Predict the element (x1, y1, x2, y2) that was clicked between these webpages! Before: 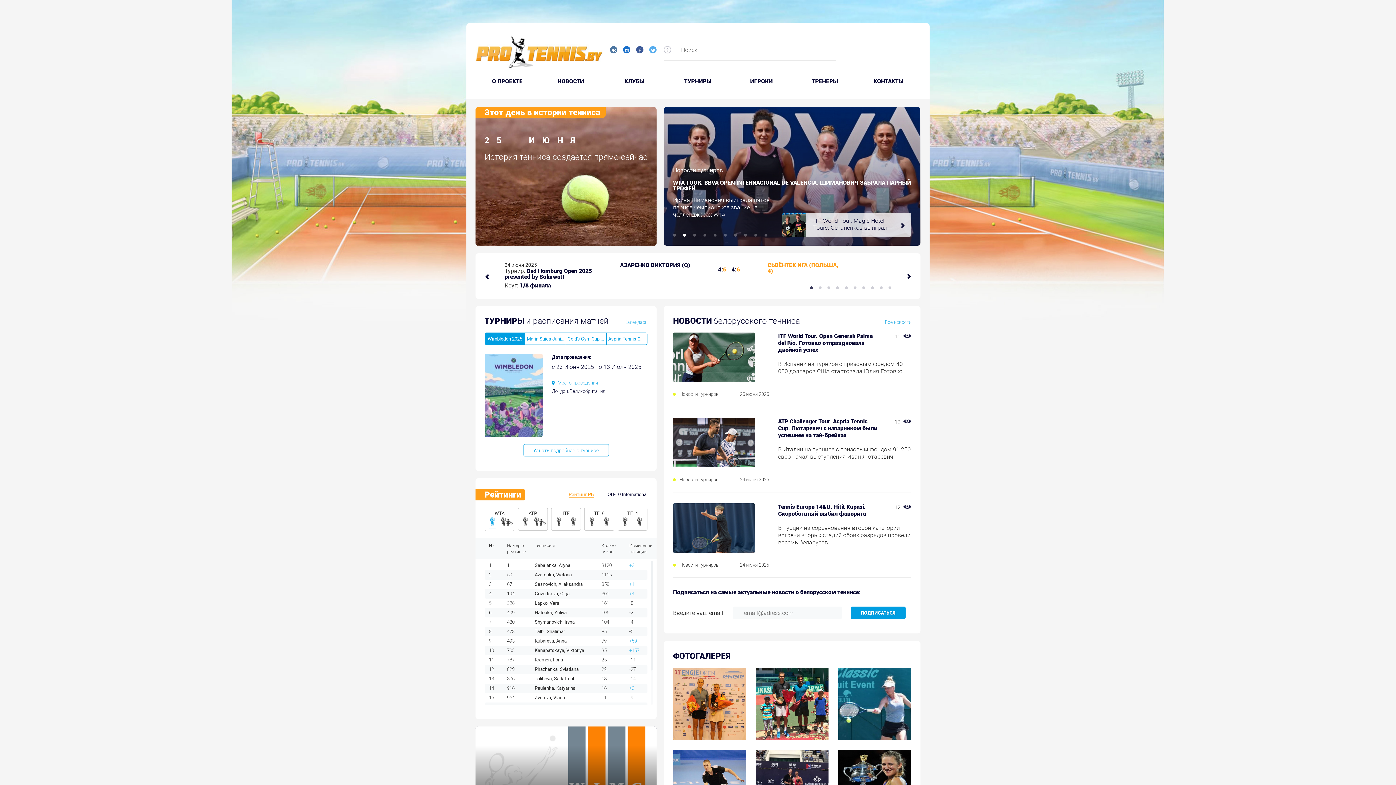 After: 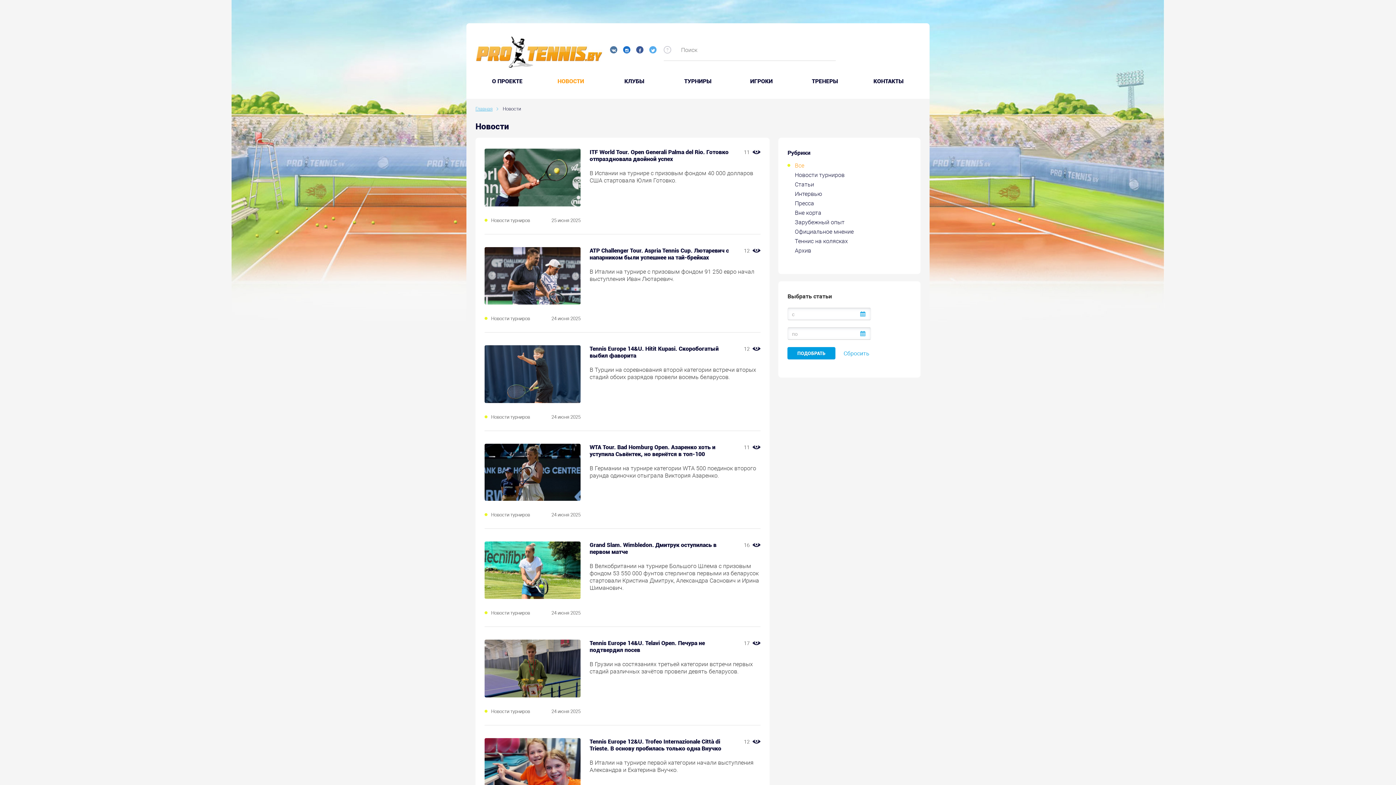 Action: bbox: (539, 78, 602, 84) label: НОВОСТИ